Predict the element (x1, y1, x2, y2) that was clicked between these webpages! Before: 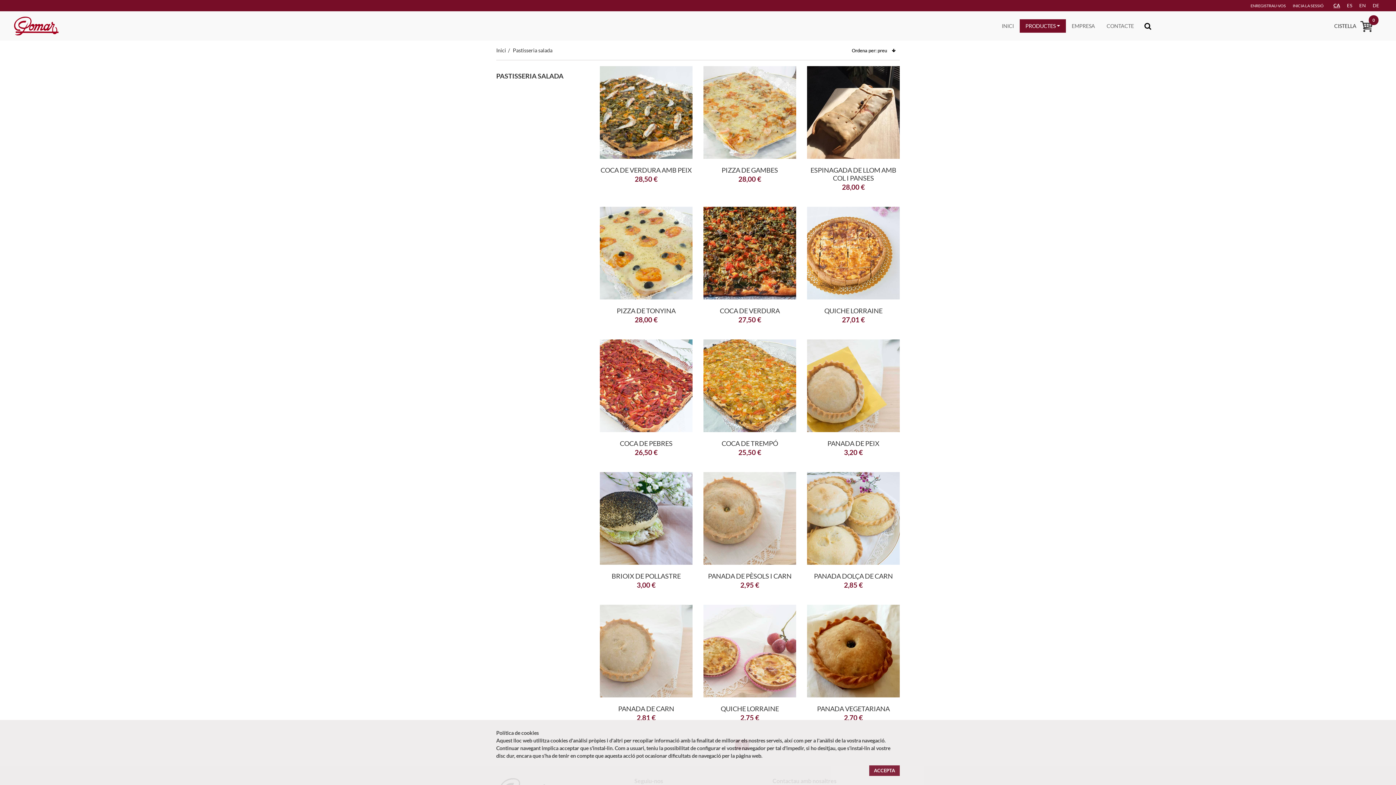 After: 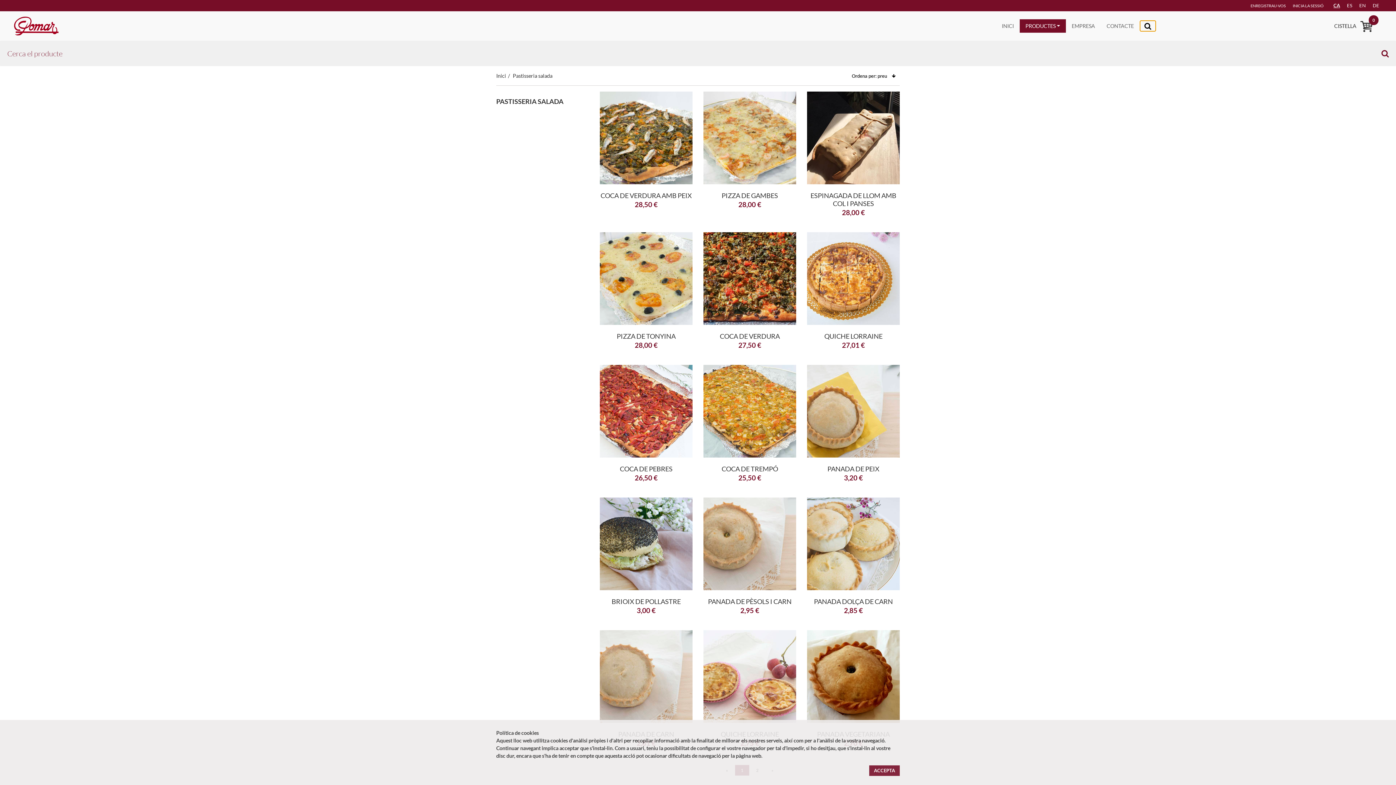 Action: bbox: (1140, 20, 1156, 31) label: Toggle navigation